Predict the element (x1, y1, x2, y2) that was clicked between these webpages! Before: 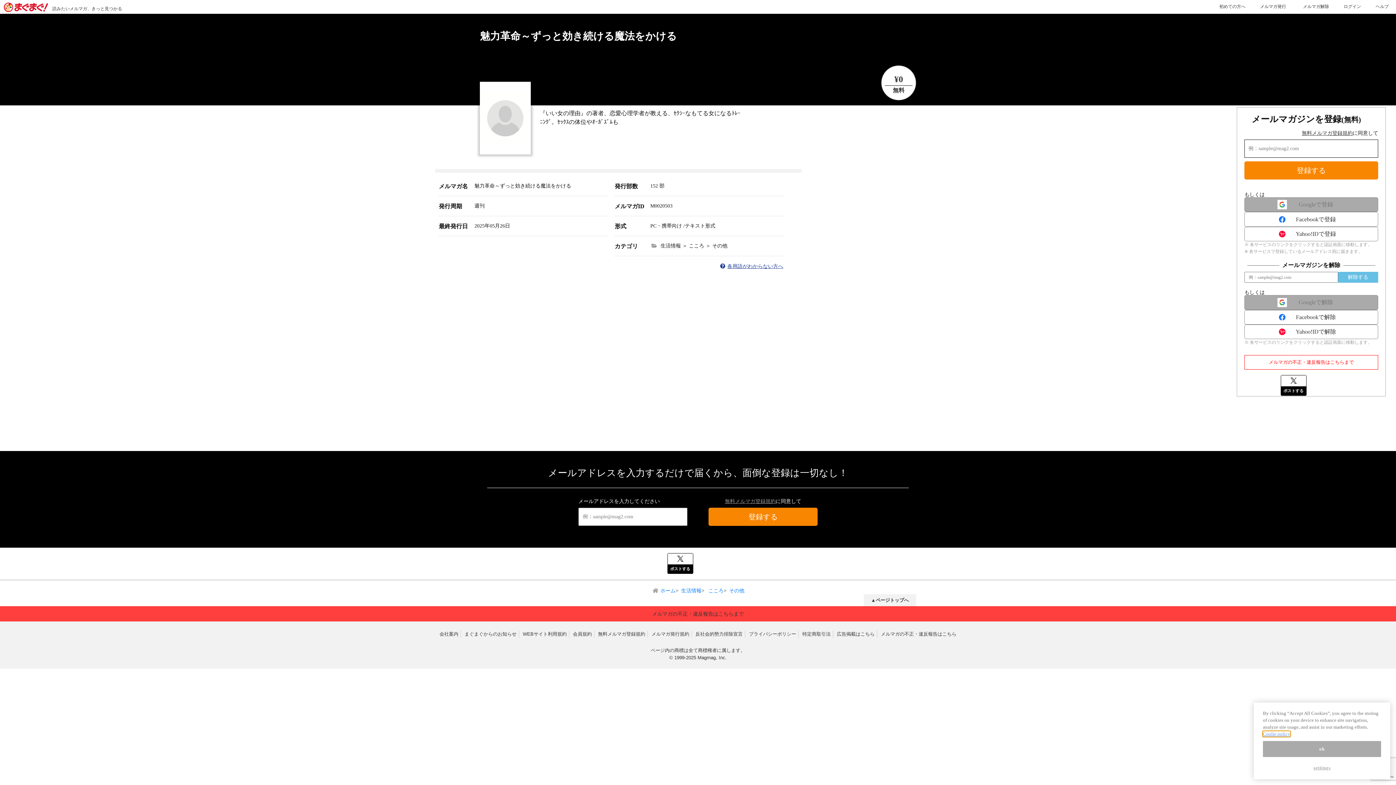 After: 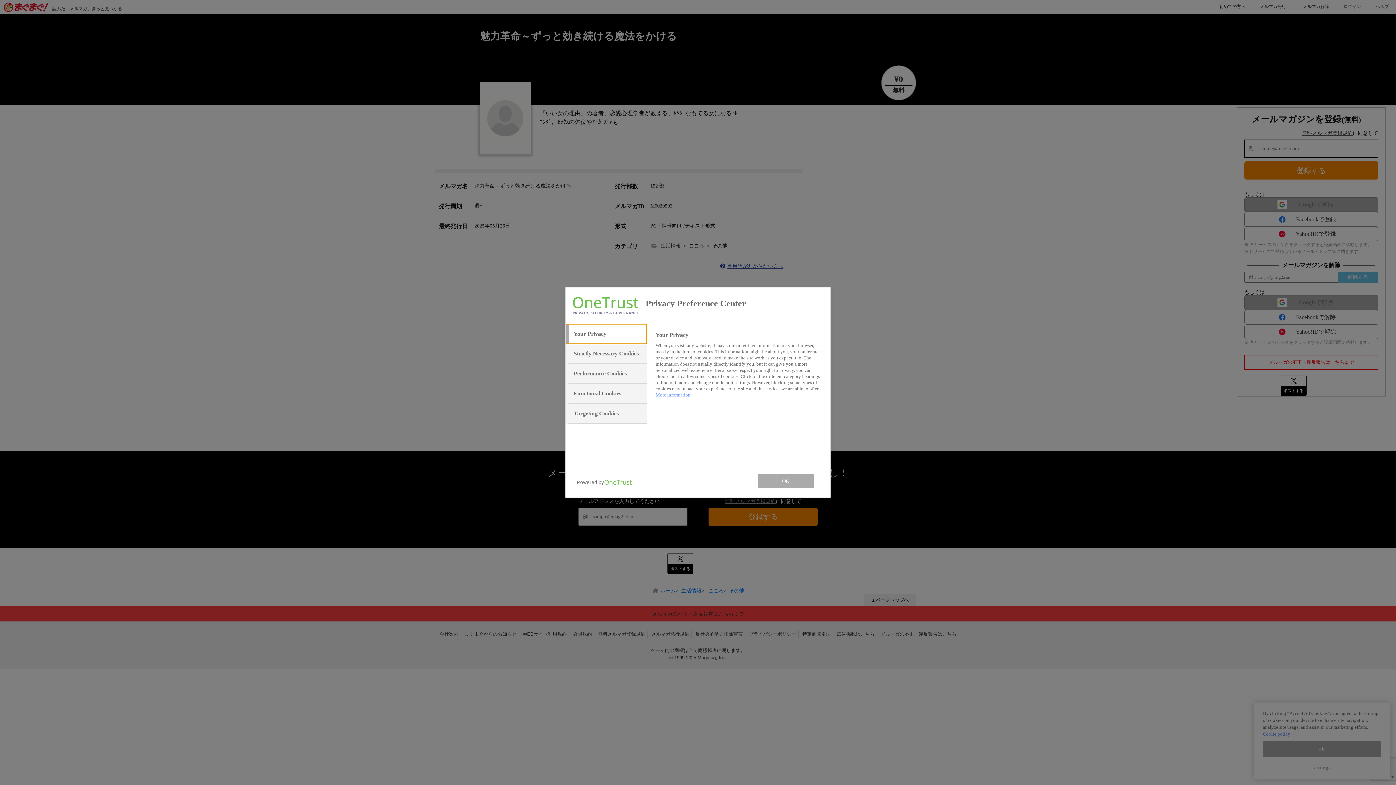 Action: bbox: (1263, 760, 1381, 776) label: settings